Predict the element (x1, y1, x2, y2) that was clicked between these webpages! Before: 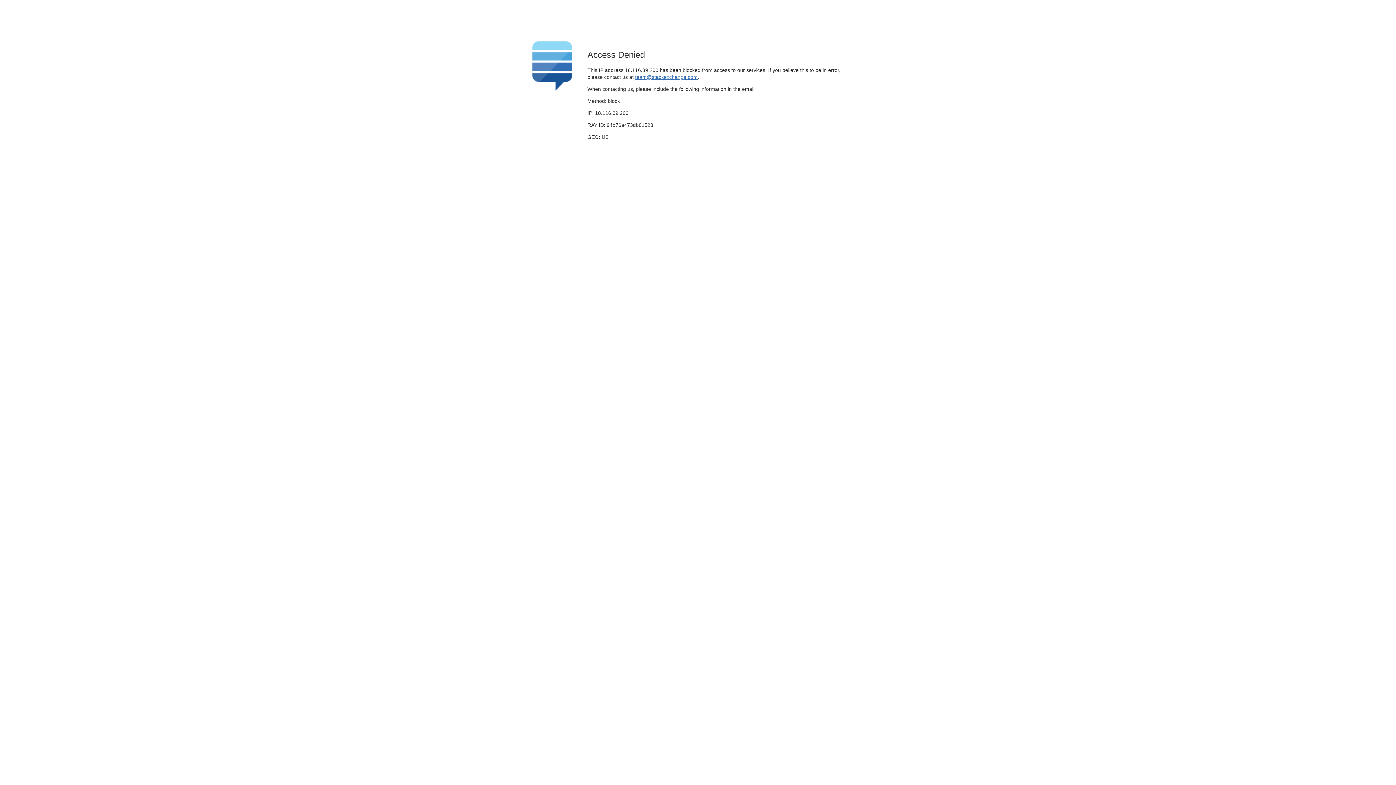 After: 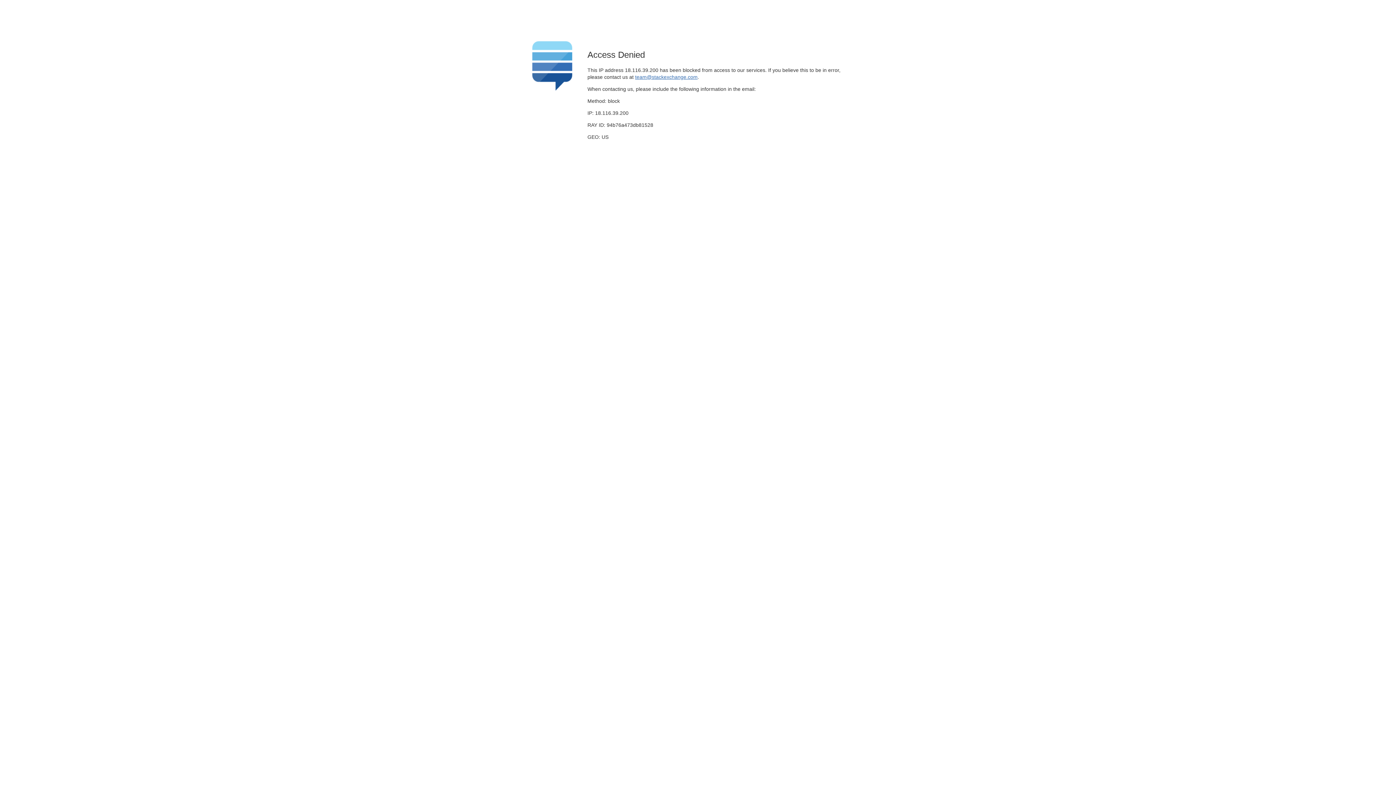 Action: bbox: (635, 74, 697, 79) label: team@stackexchange.com